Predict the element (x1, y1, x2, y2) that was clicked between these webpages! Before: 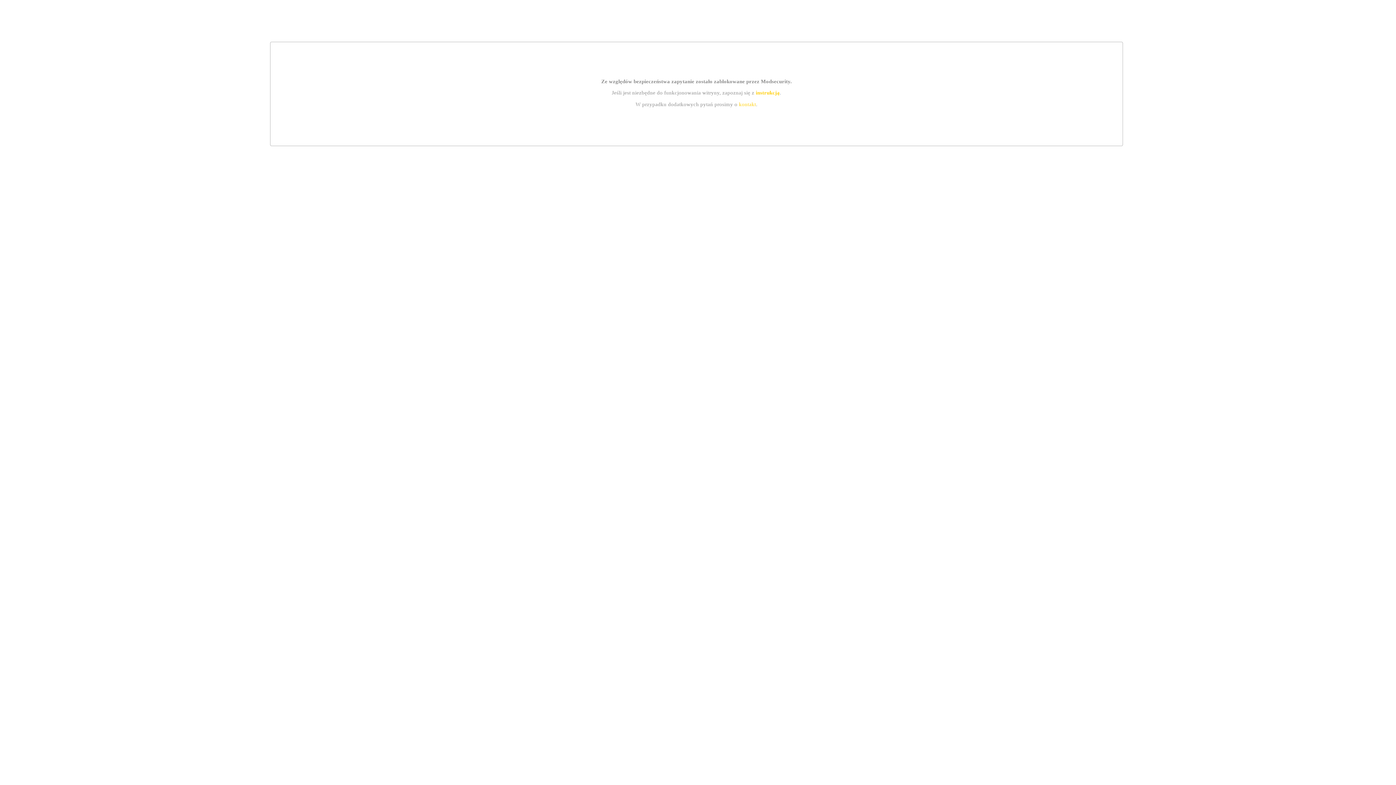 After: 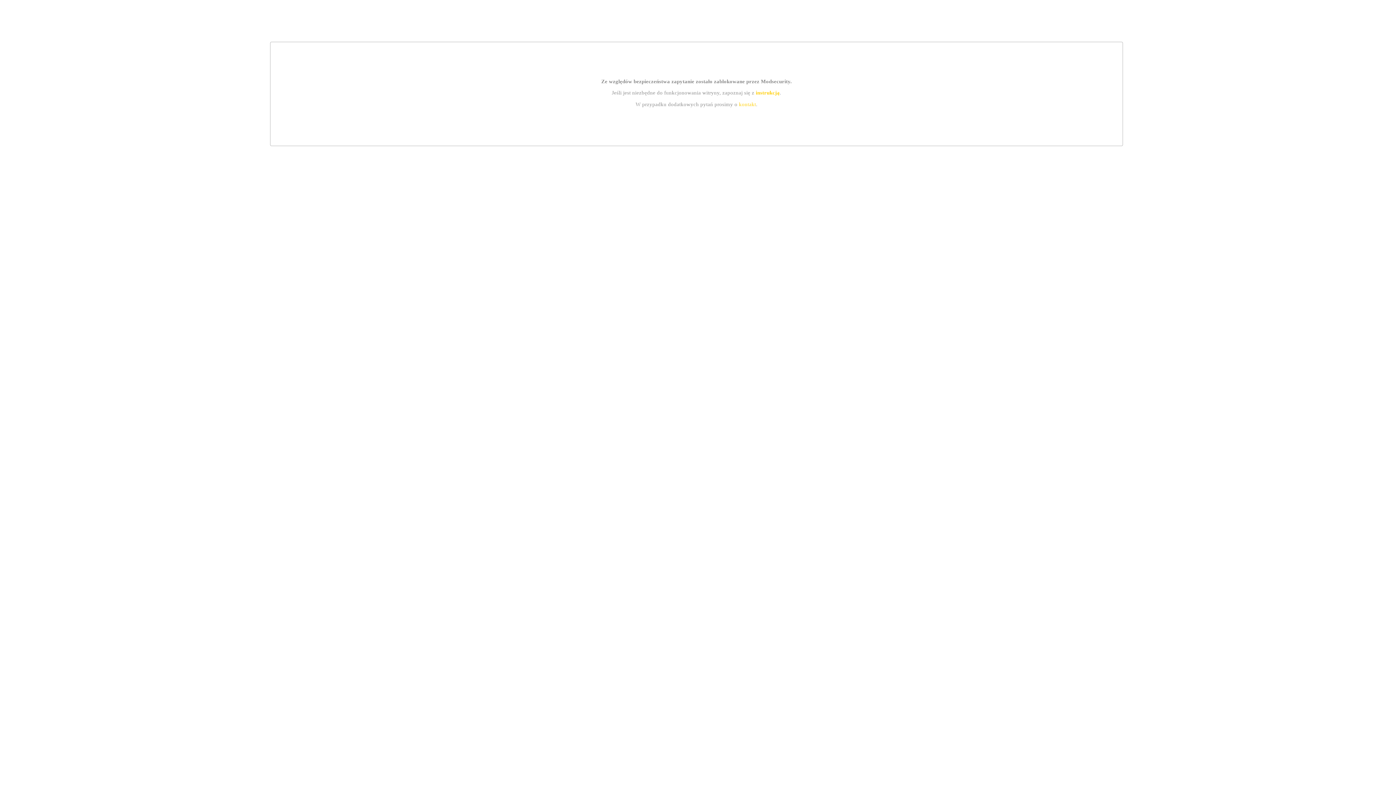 Action: label: instrukcją bbox: (755, 89, 779, 95)